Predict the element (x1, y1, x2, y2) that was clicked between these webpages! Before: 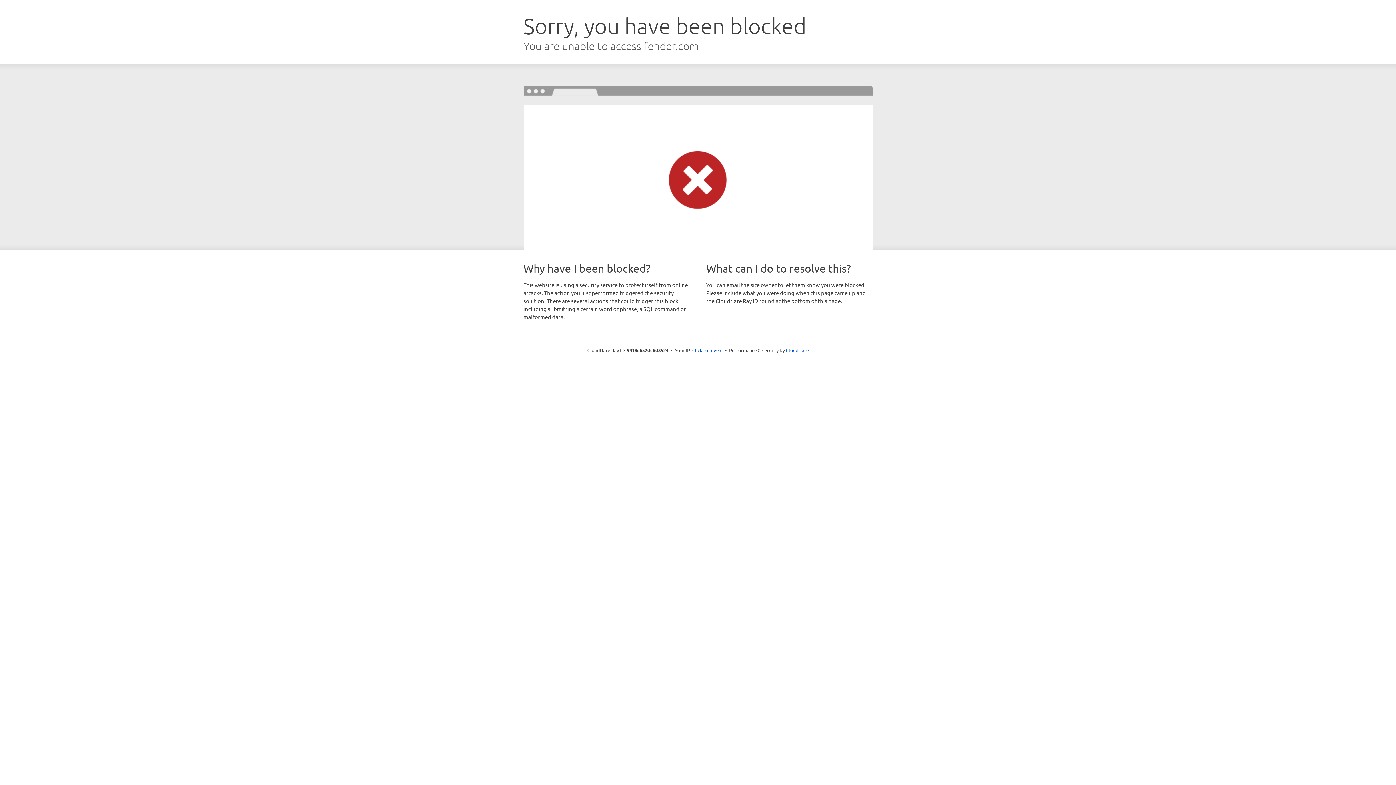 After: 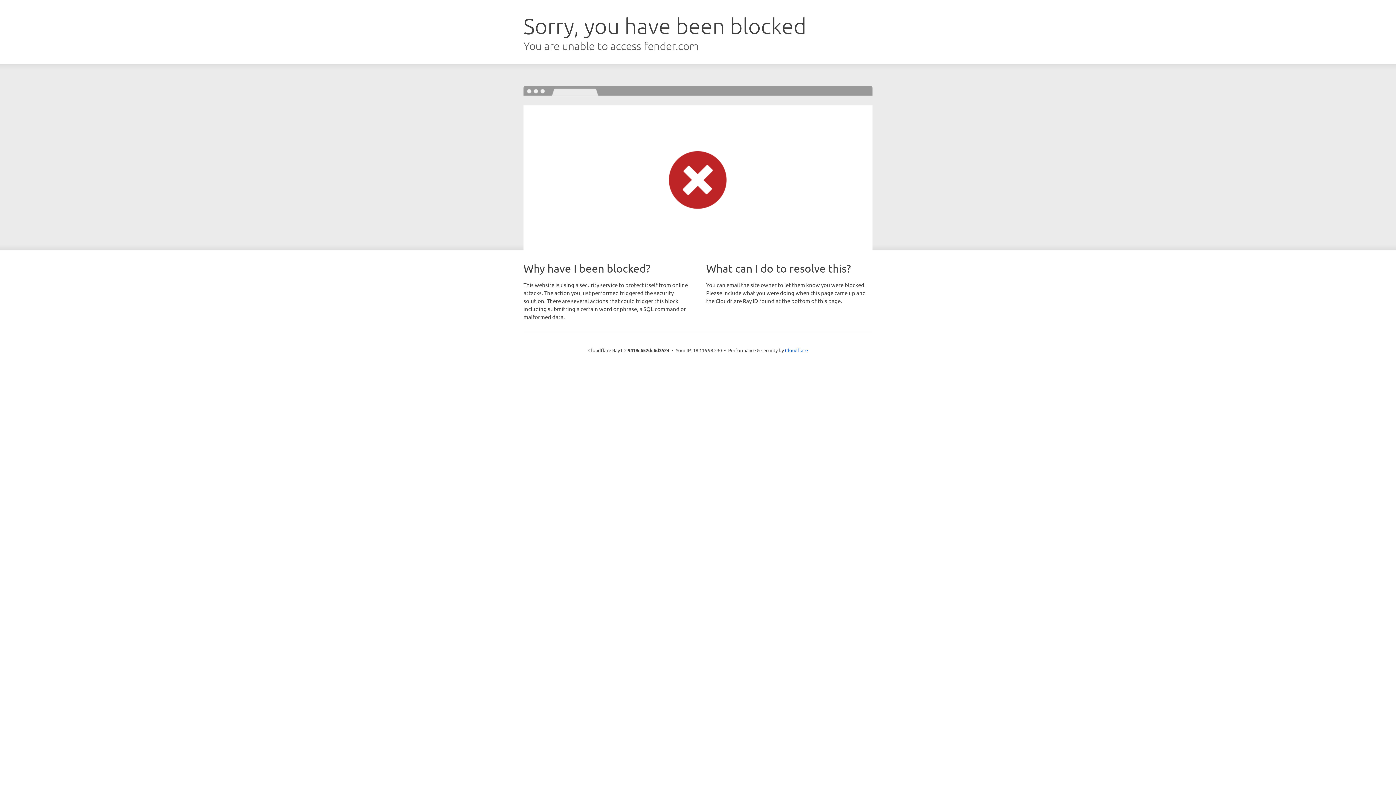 Action: bbox: (692, 346, 722, 353) label: Click to reveal